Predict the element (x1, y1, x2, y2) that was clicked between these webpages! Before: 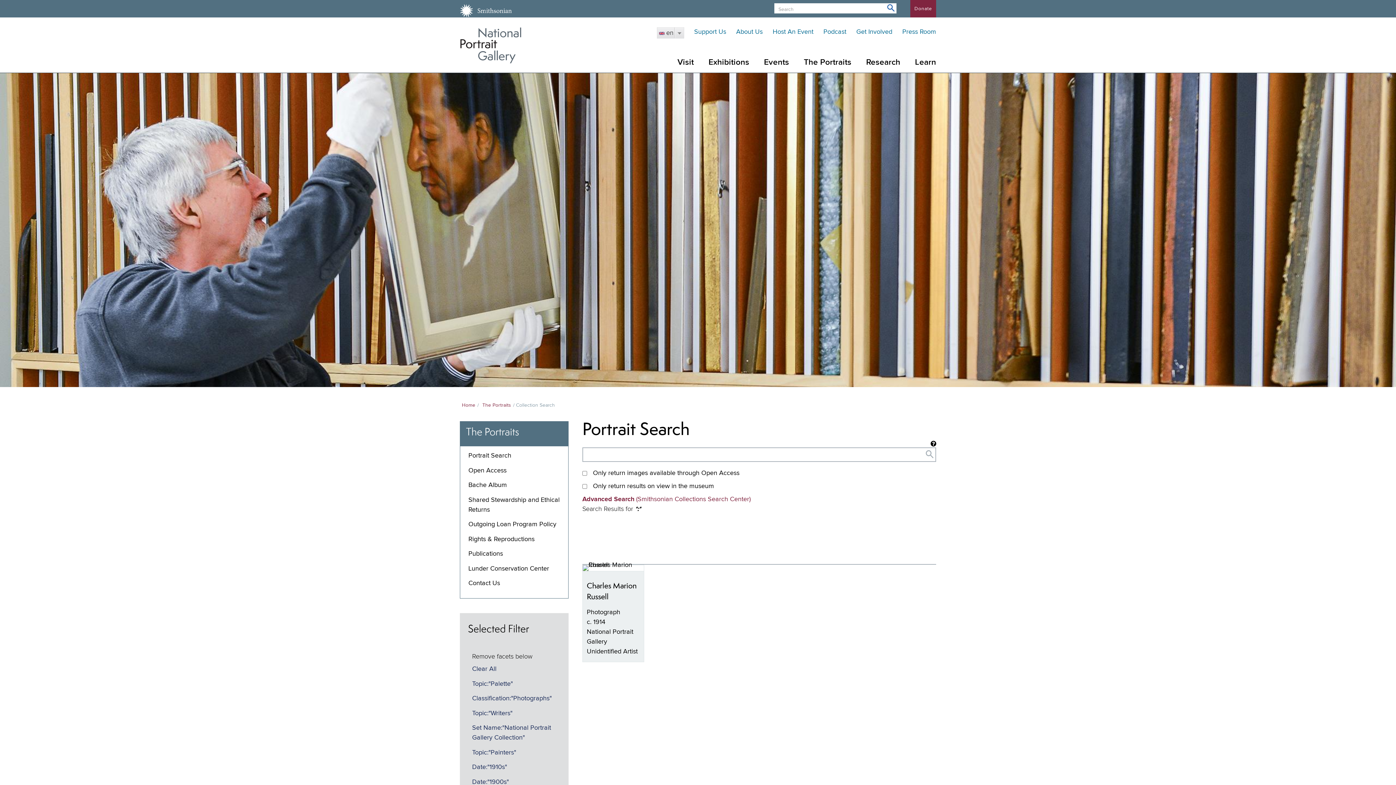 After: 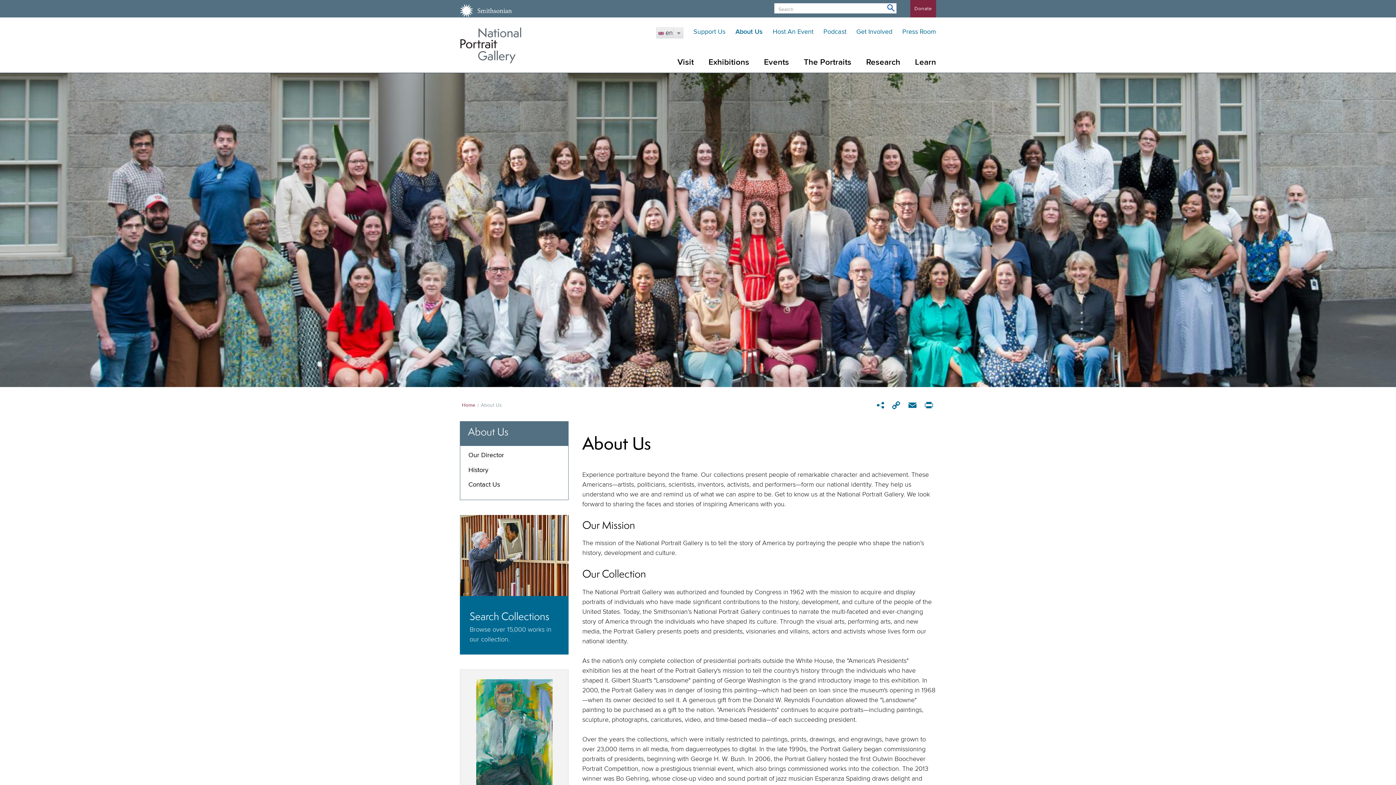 Action: bbox: (736, 28, 762, 35) label: About Us